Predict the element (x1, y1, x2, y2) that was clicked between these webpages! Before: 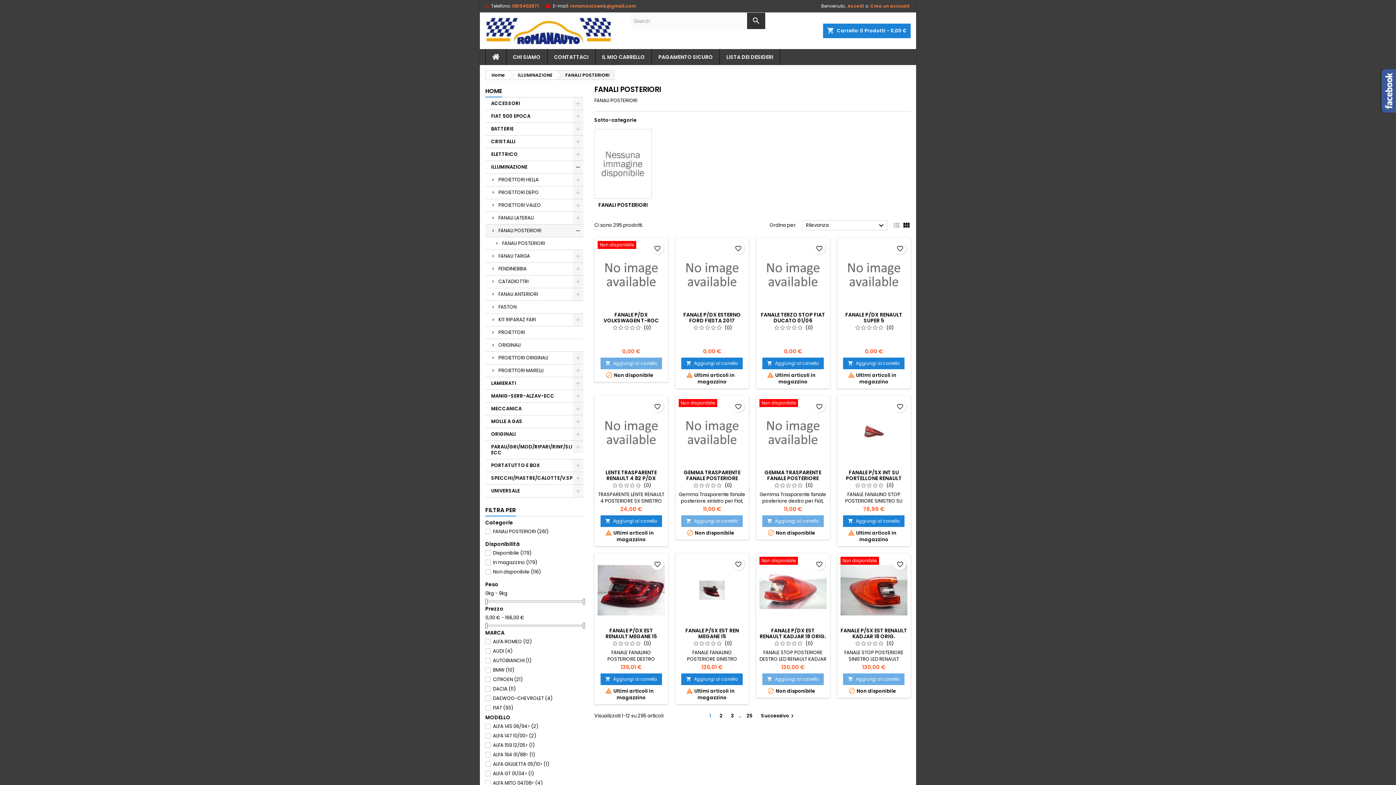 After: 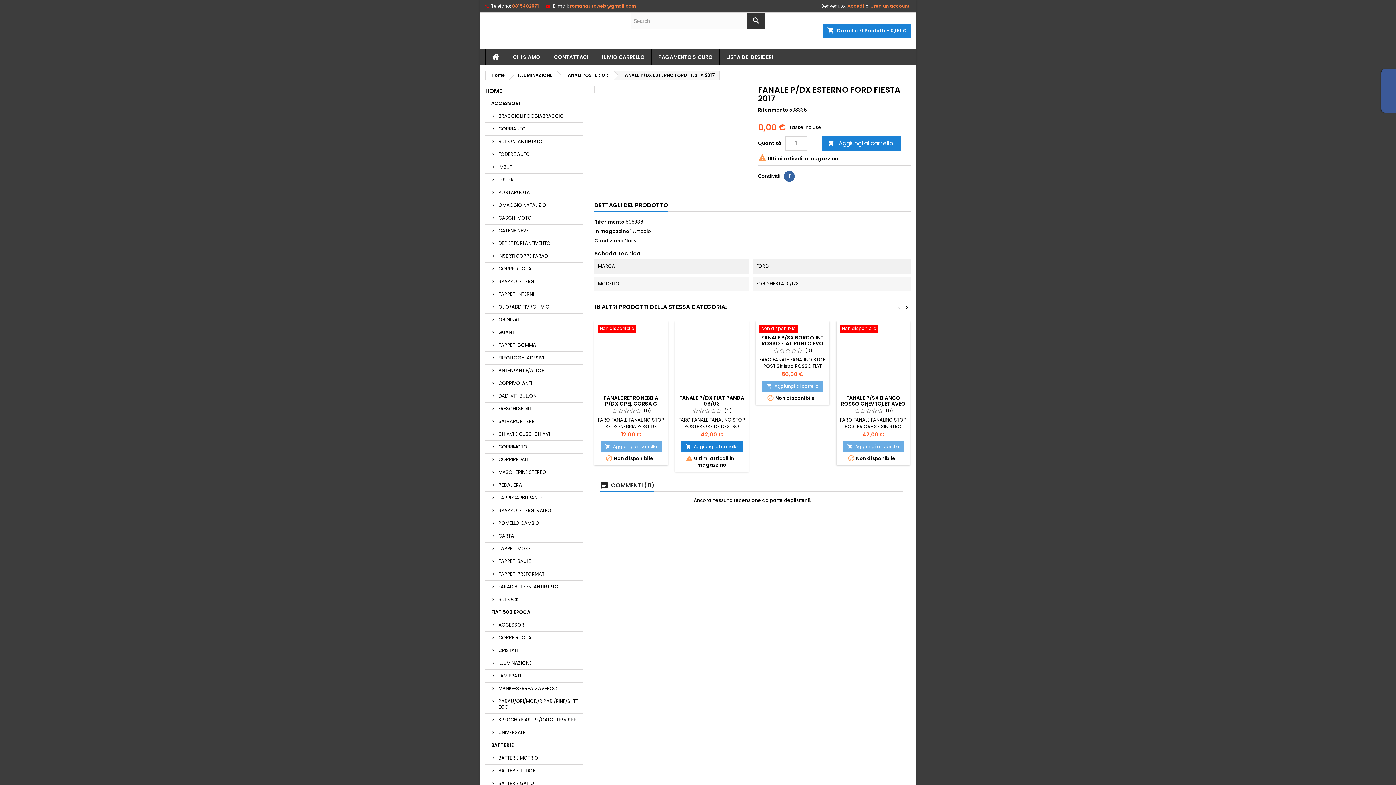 Action: label: FANALE P/DX ESTERNO FORD FIESTA 2017 bbox: (683, 311, 741, 324)